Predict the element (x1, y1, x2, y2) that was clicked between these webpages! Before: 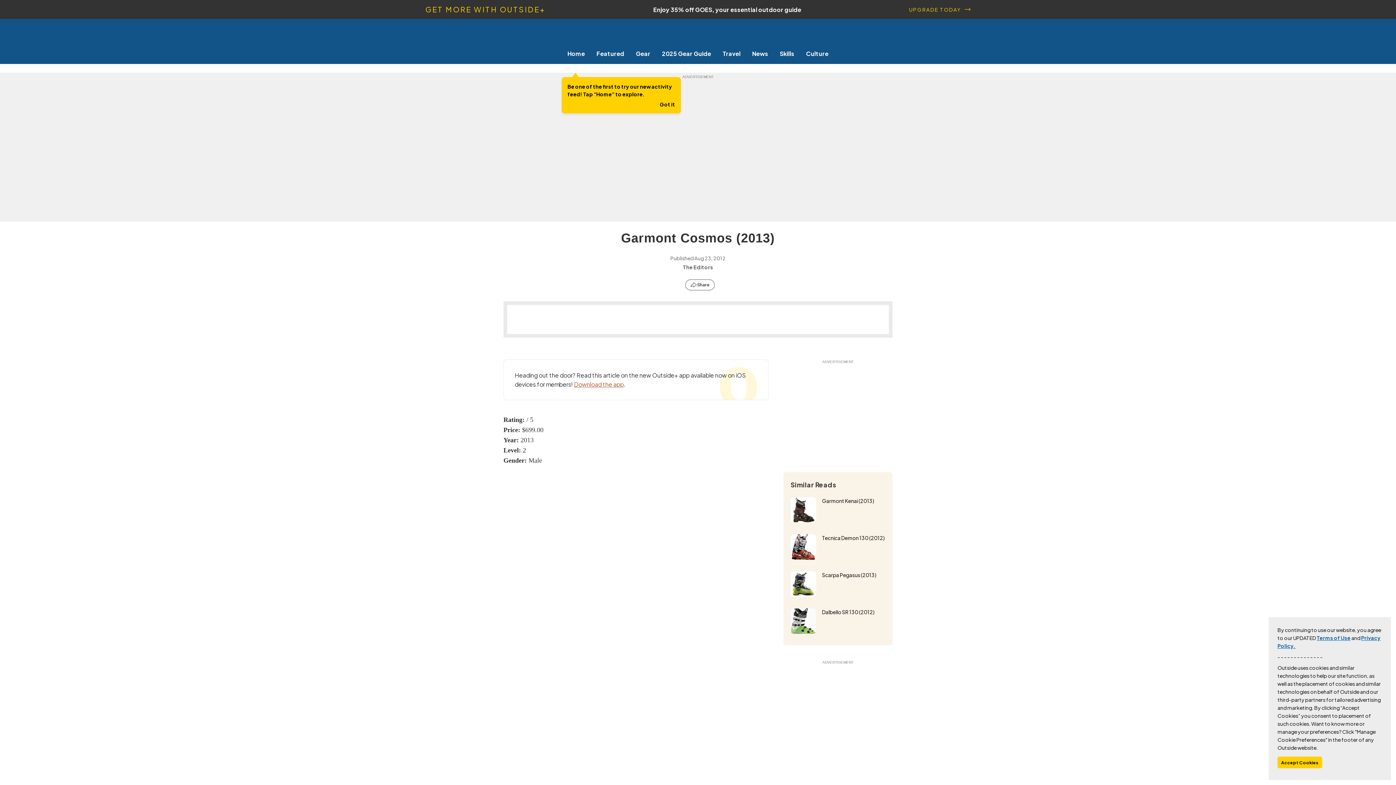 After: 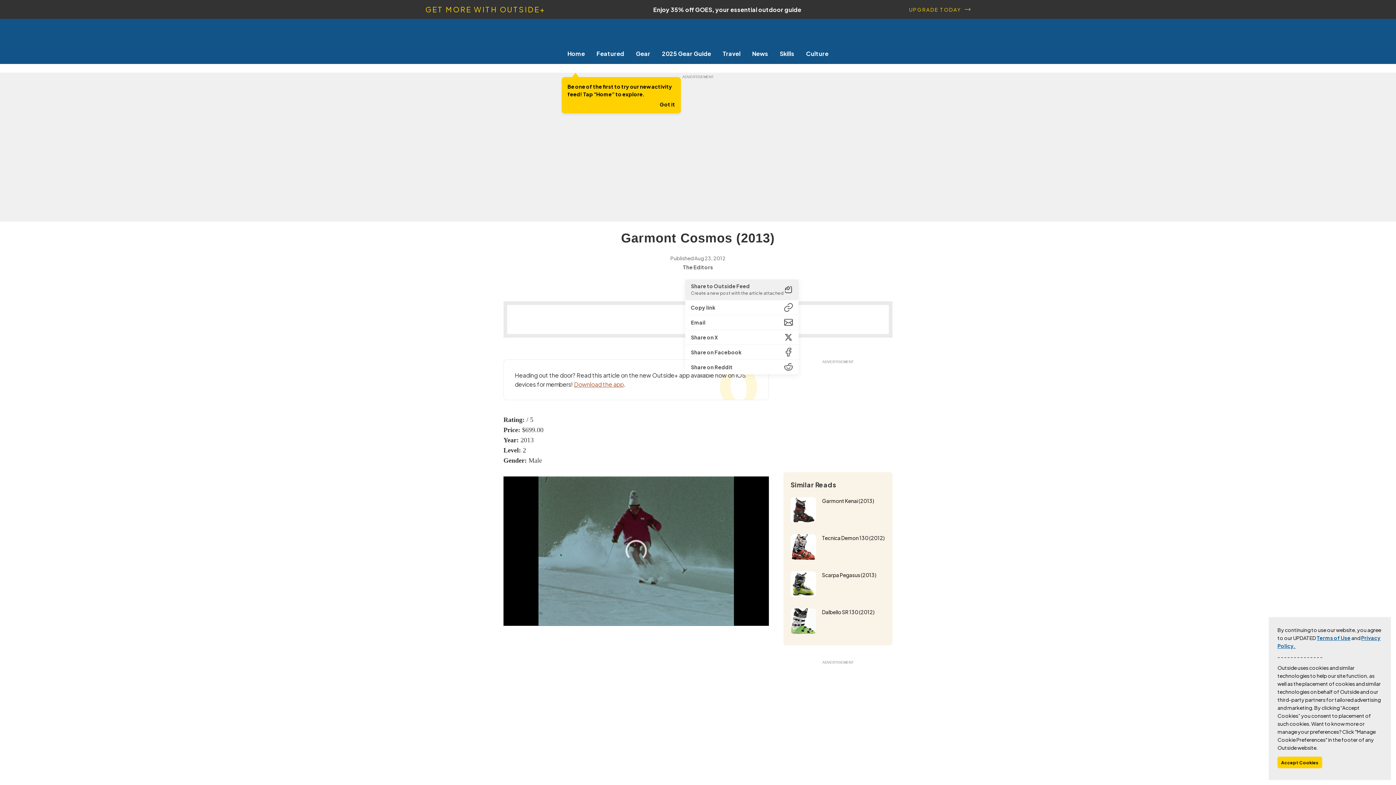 Action: label: Share bbox: (685, 279, 714, 290)